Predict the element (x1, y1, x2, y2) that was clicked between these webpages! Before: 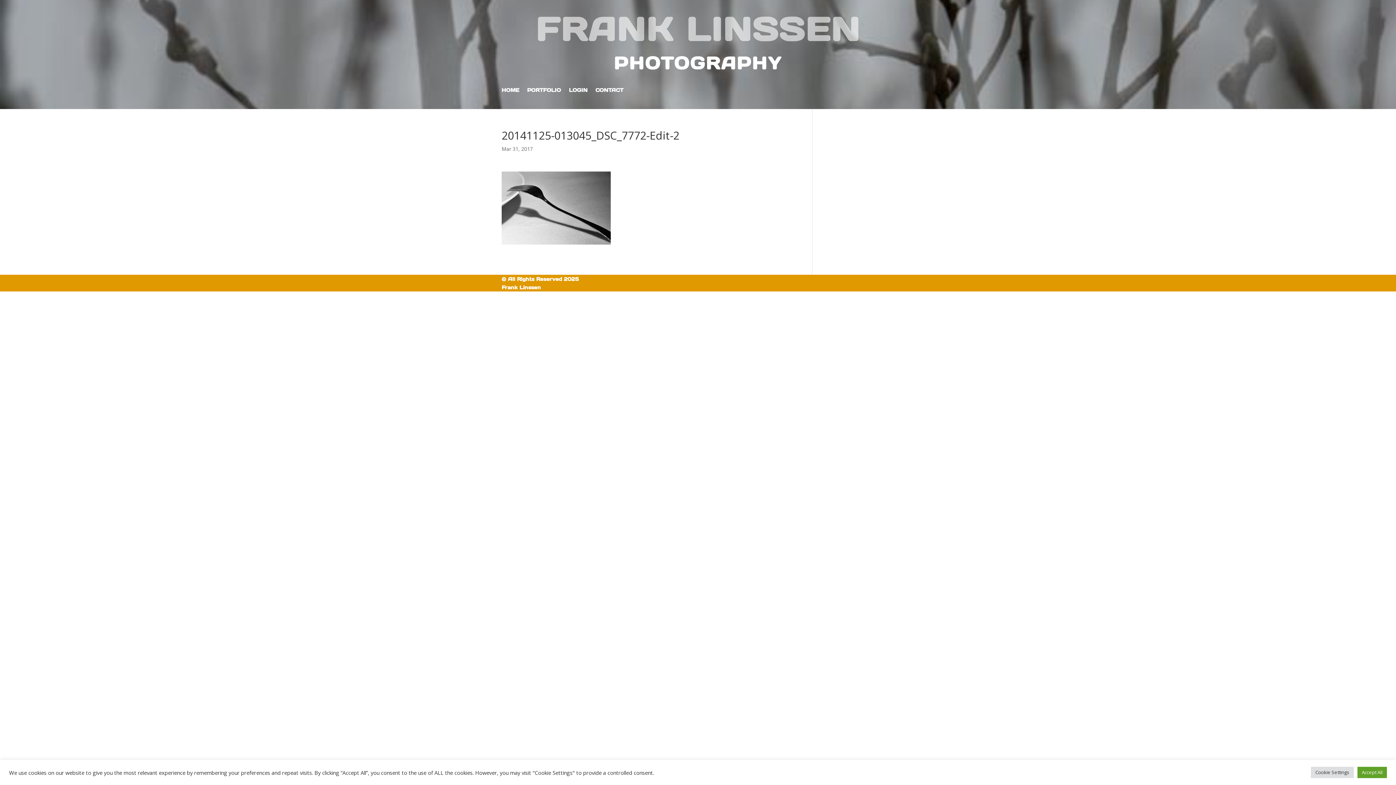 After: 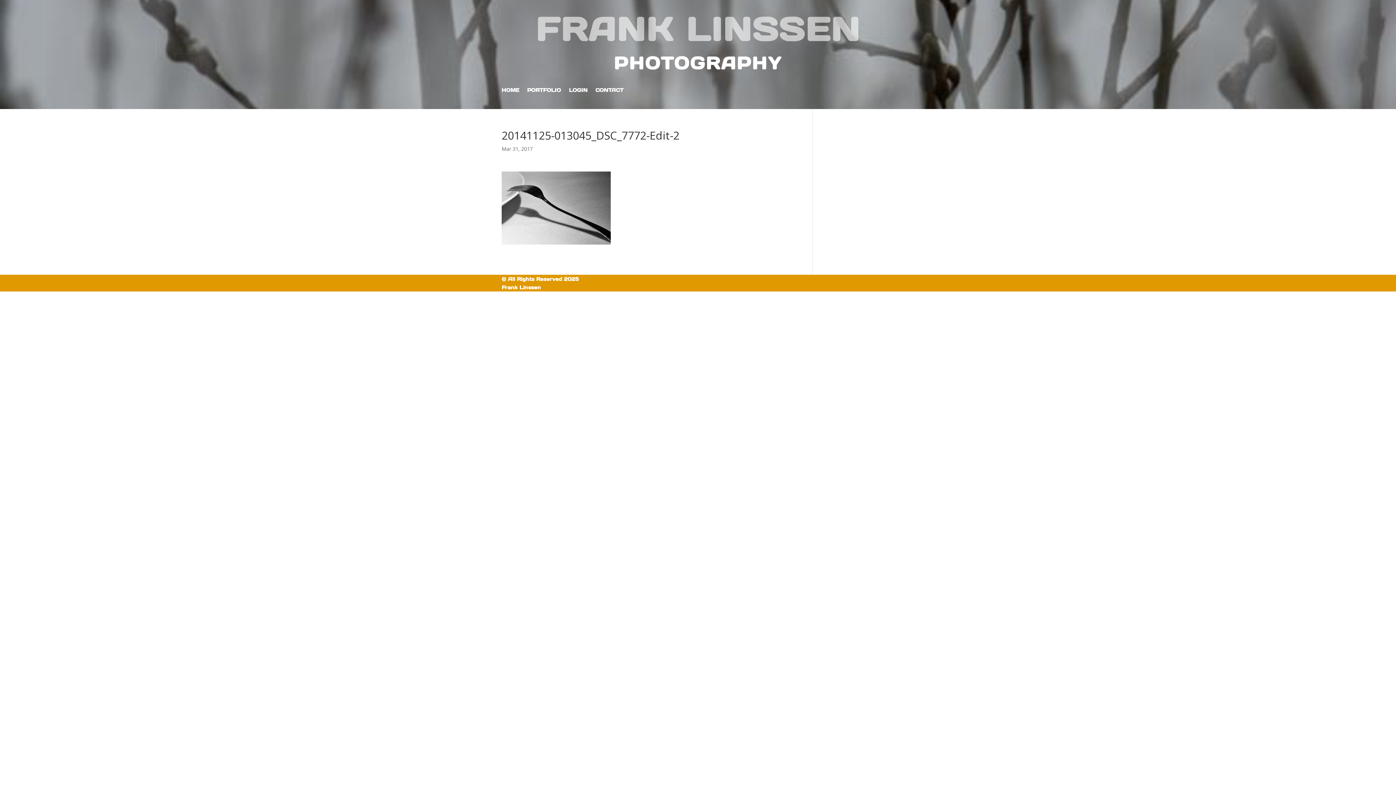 Action: label: Accept All bbox: (1357, 767, 1387, 778)